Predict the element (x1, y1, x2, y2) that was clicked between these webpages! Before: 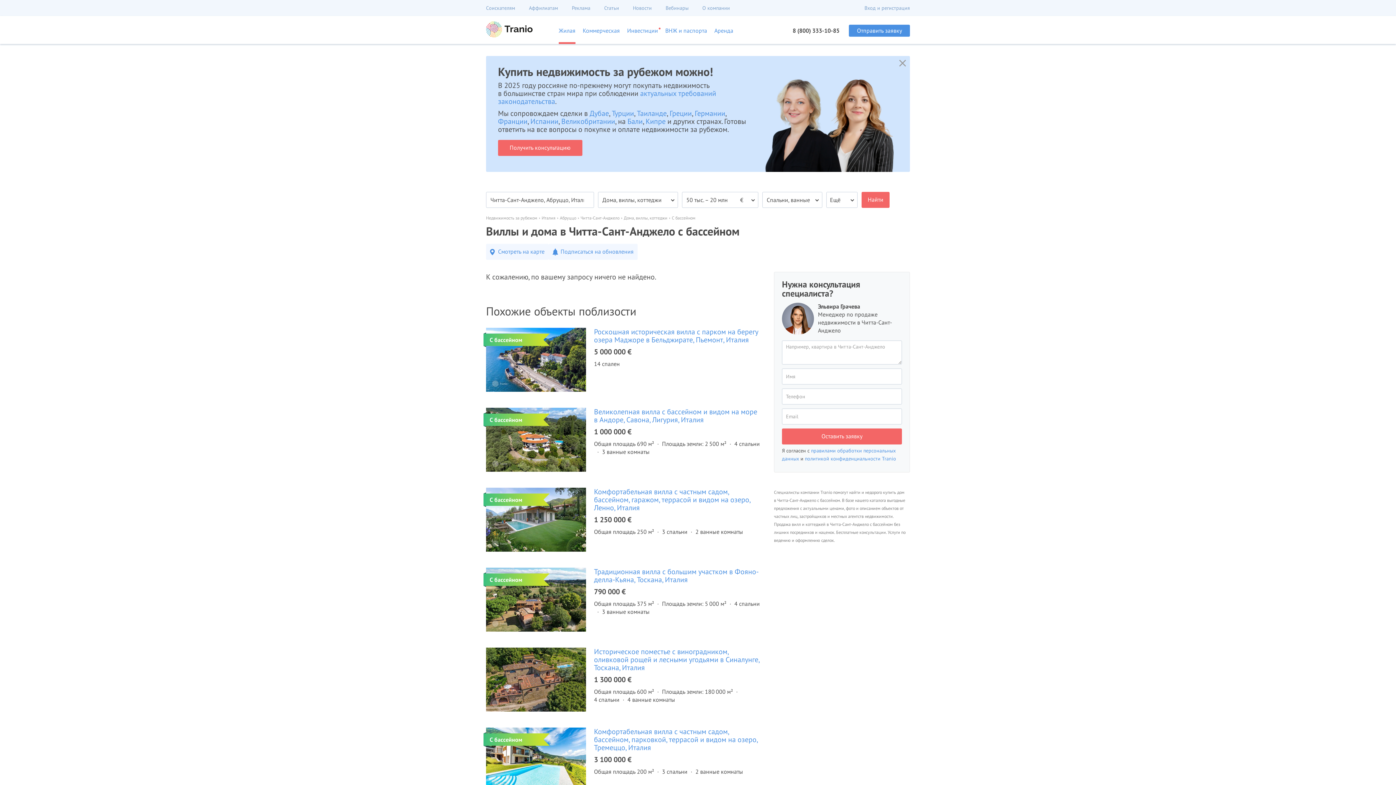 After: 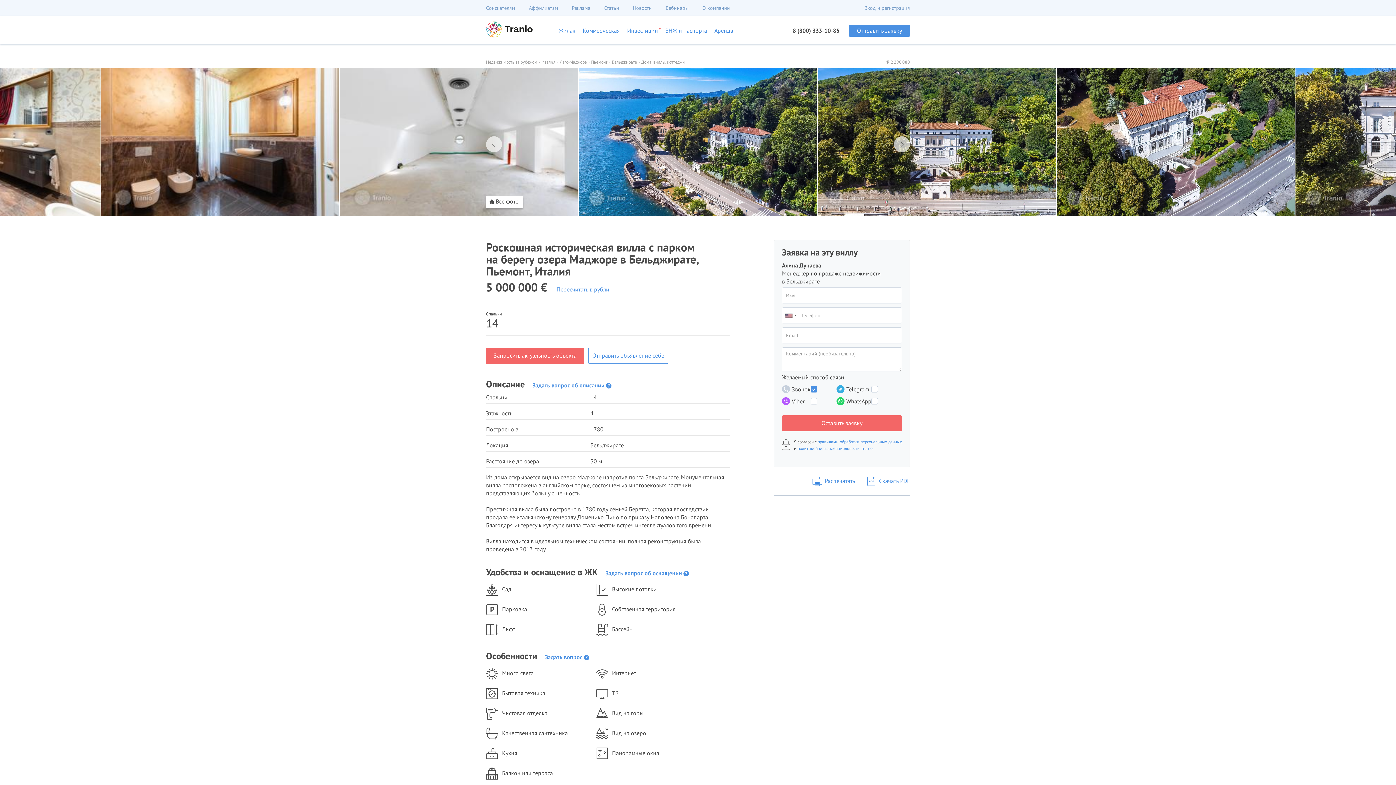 Action: bbox: (486, 328, 586, 392)